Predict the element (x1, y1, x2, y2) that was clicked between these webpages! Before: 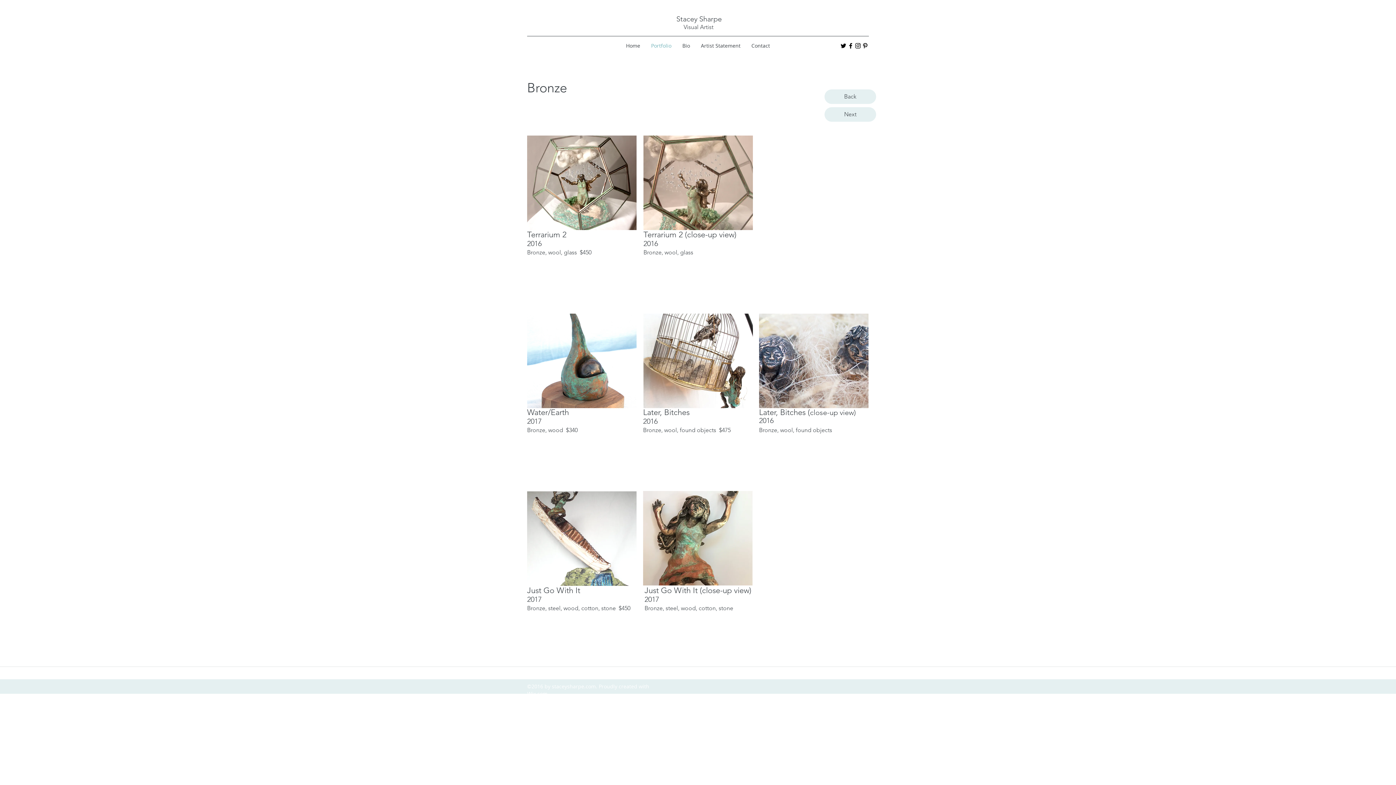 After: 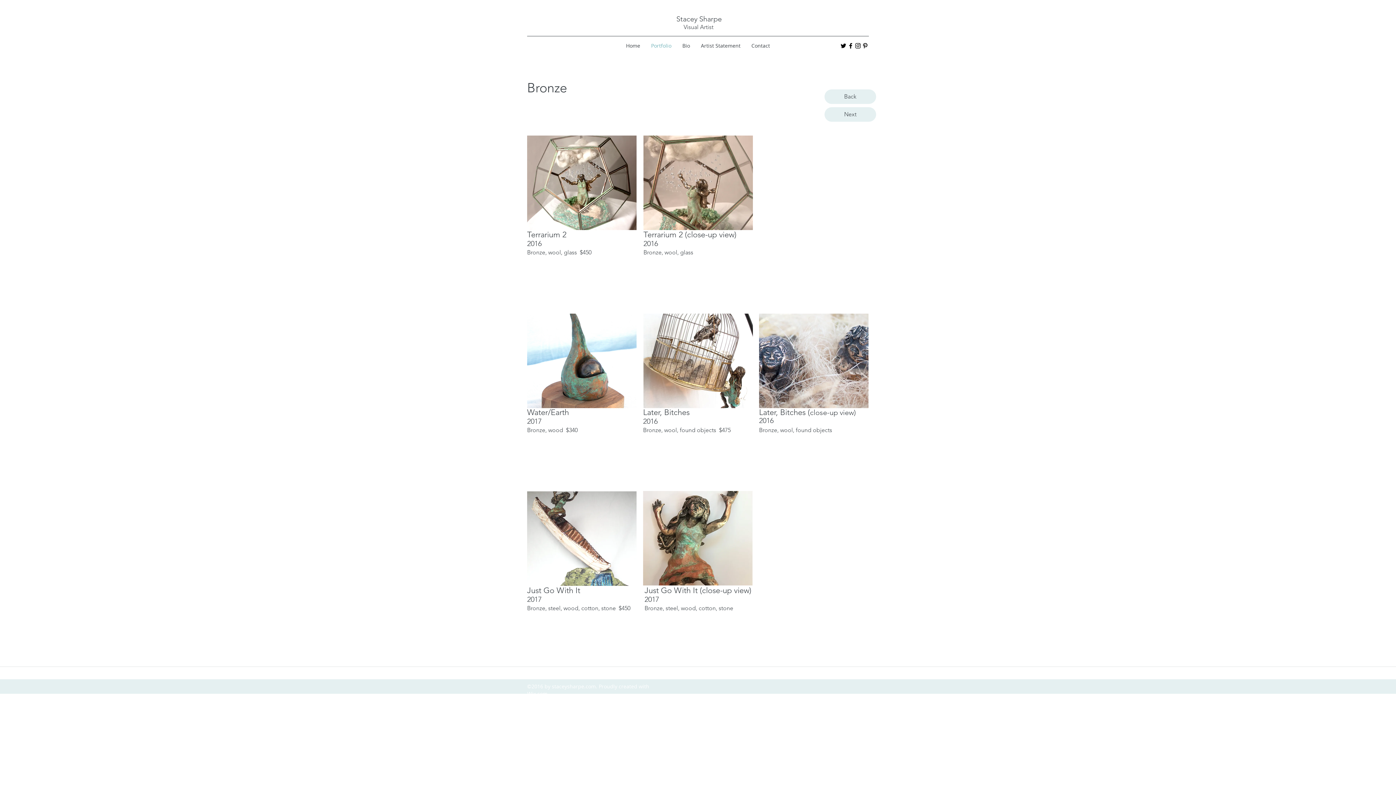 Action: label: Black Twitter Icon bbox: (840, 42, 847, 49)